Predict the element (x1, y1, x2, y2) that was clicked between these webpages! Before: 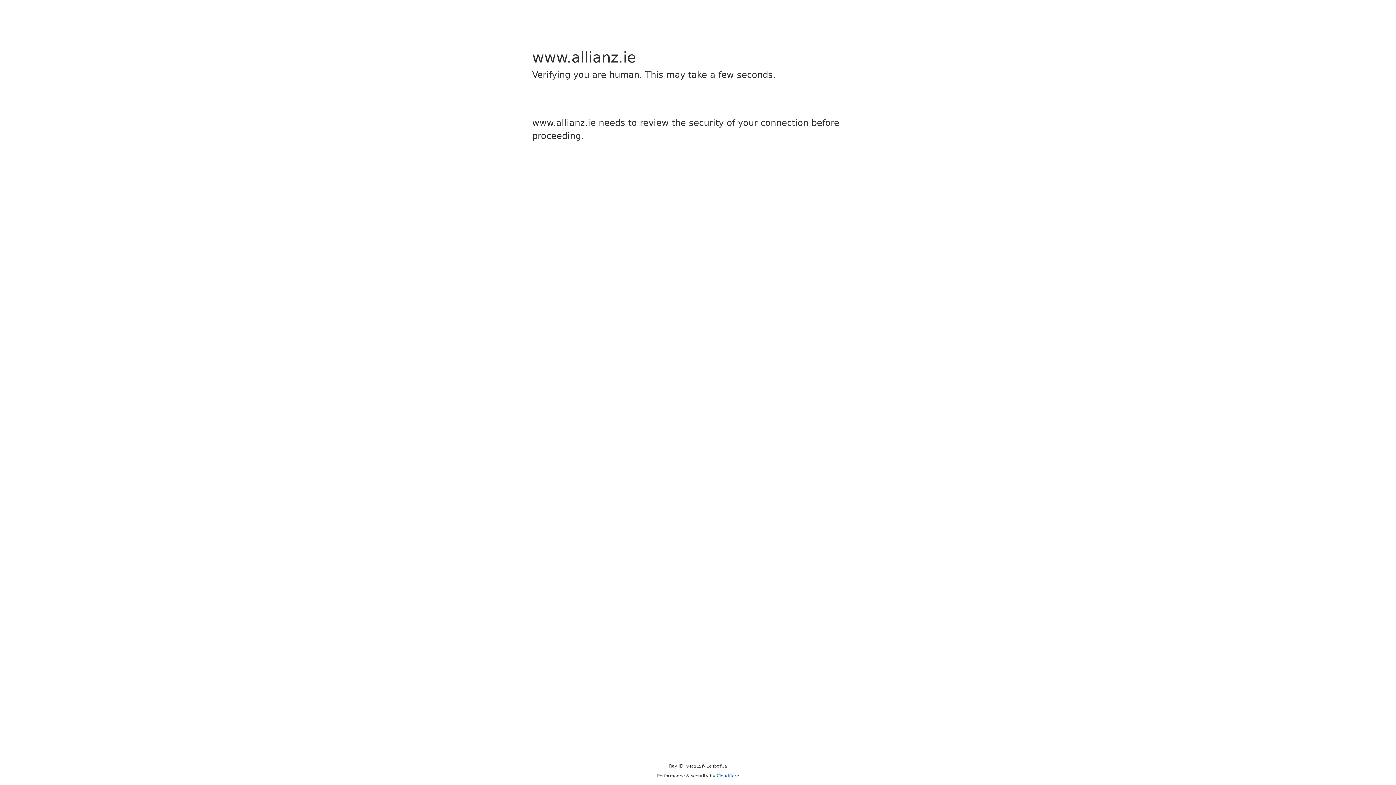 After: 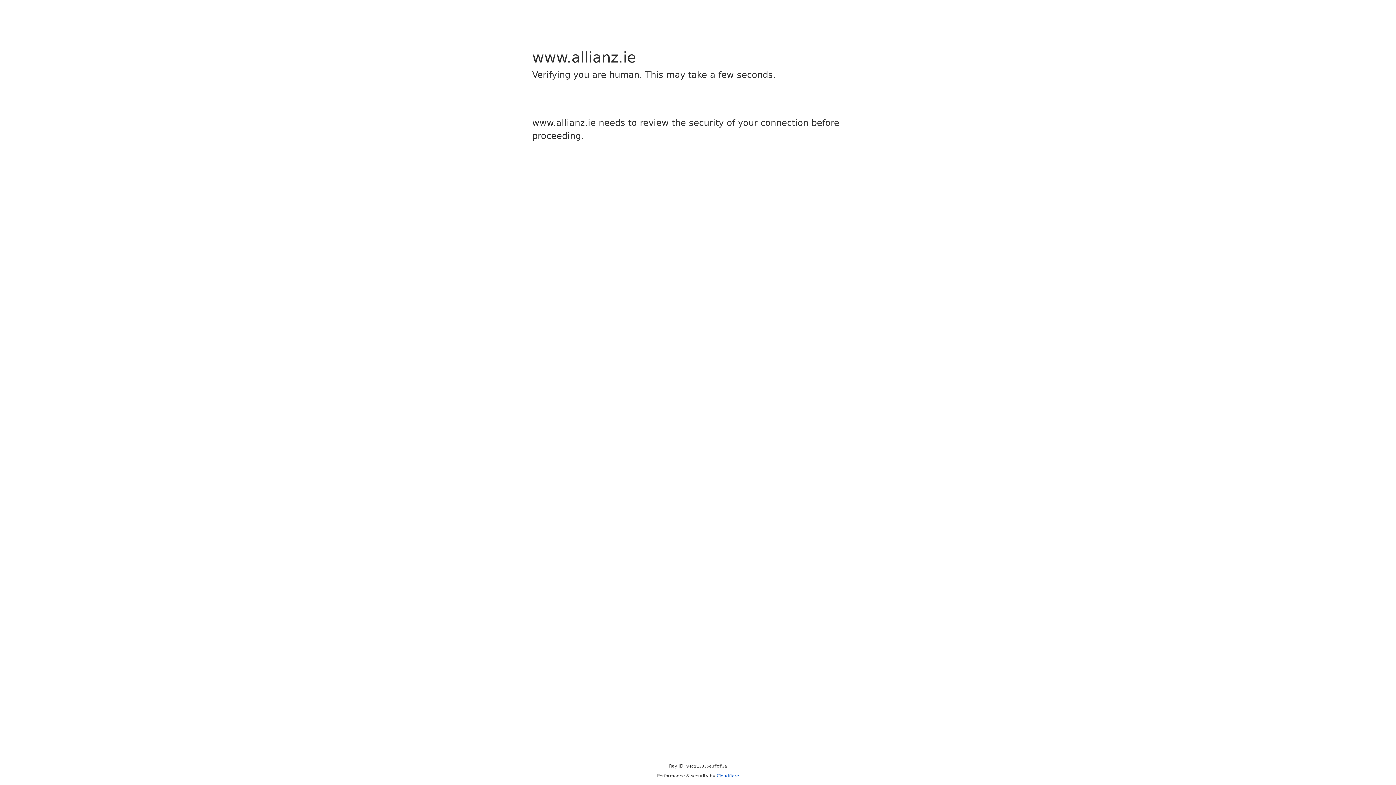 Action: label: Cloudflare bbox: (716, 773, 739, 778)